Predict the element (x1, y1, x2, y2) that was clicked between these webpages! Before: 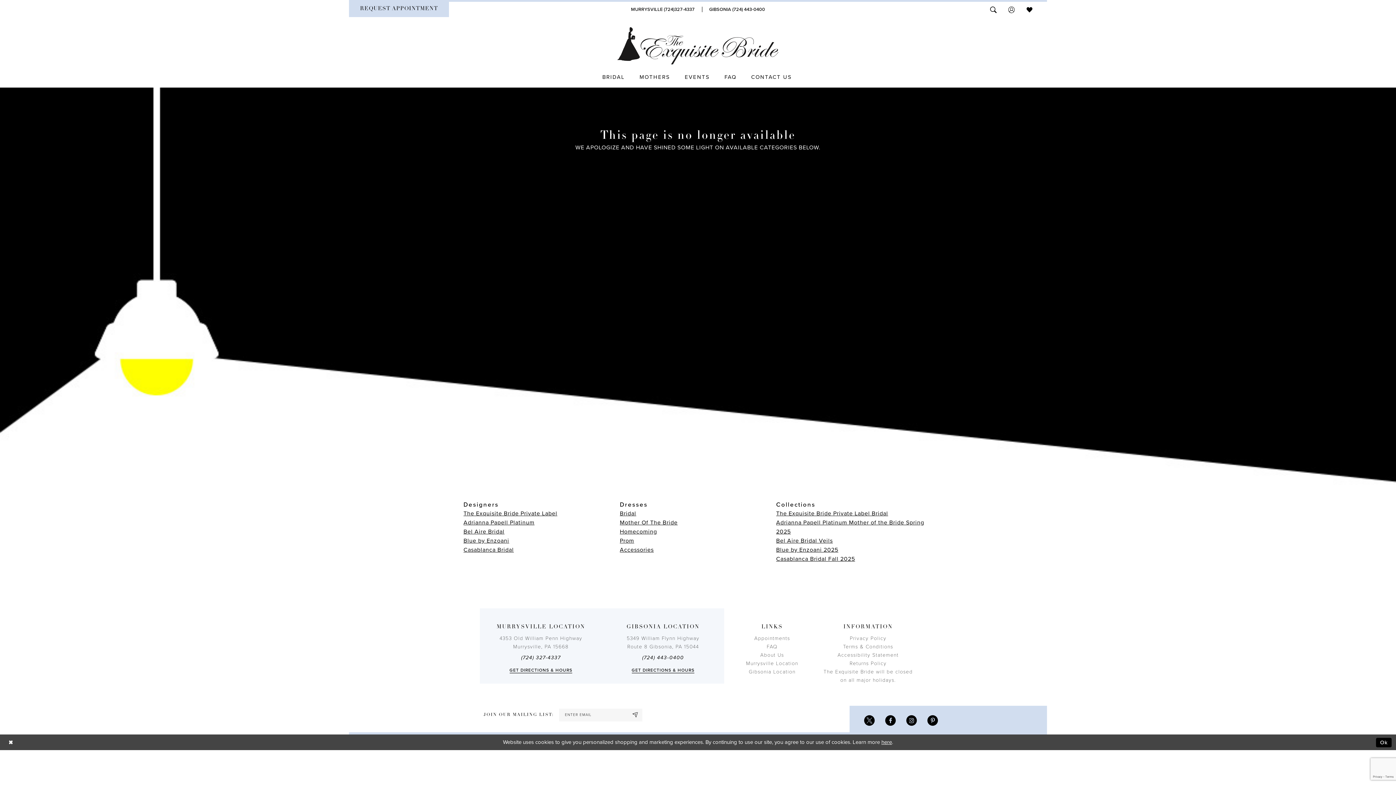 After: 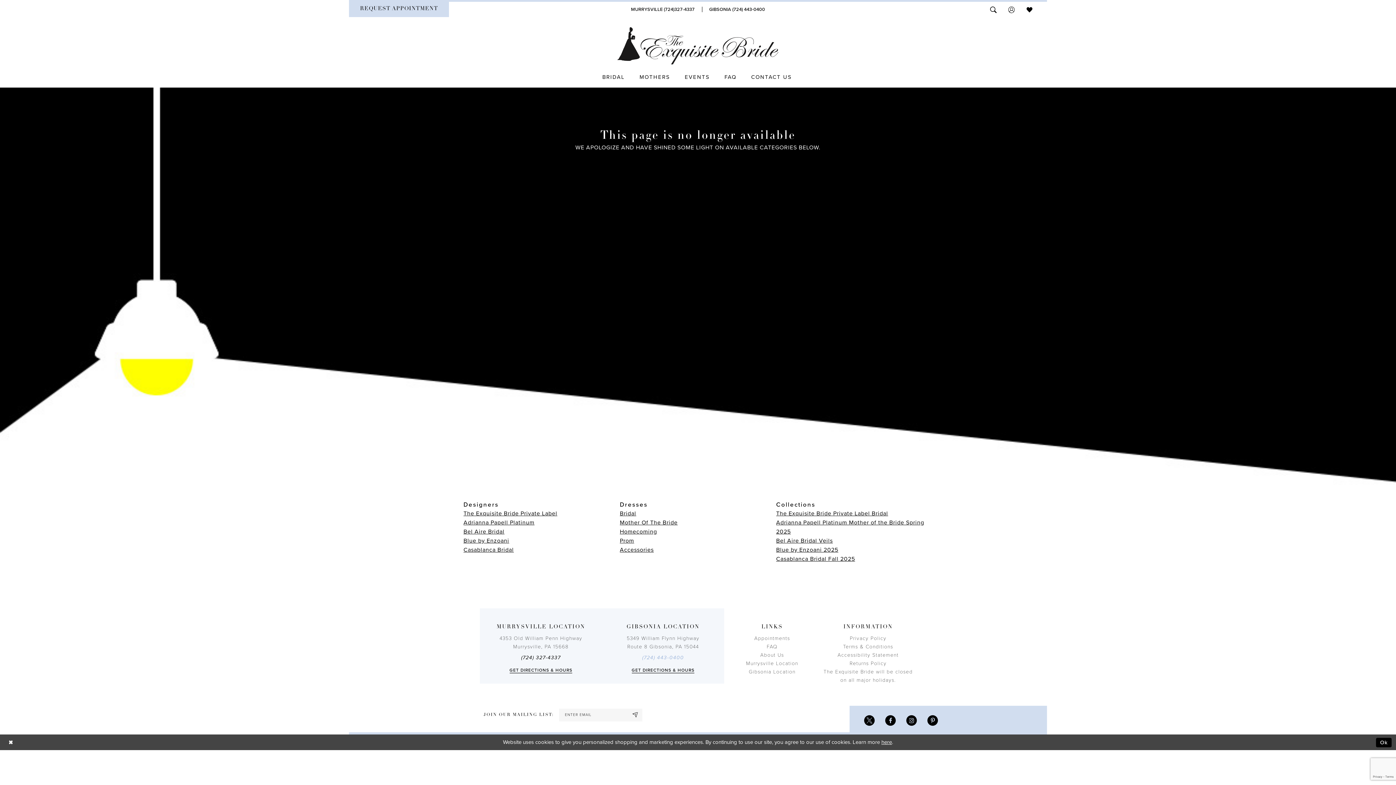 Action: bbox: (642, 654, 684, 661) label: (724) 443‑0400